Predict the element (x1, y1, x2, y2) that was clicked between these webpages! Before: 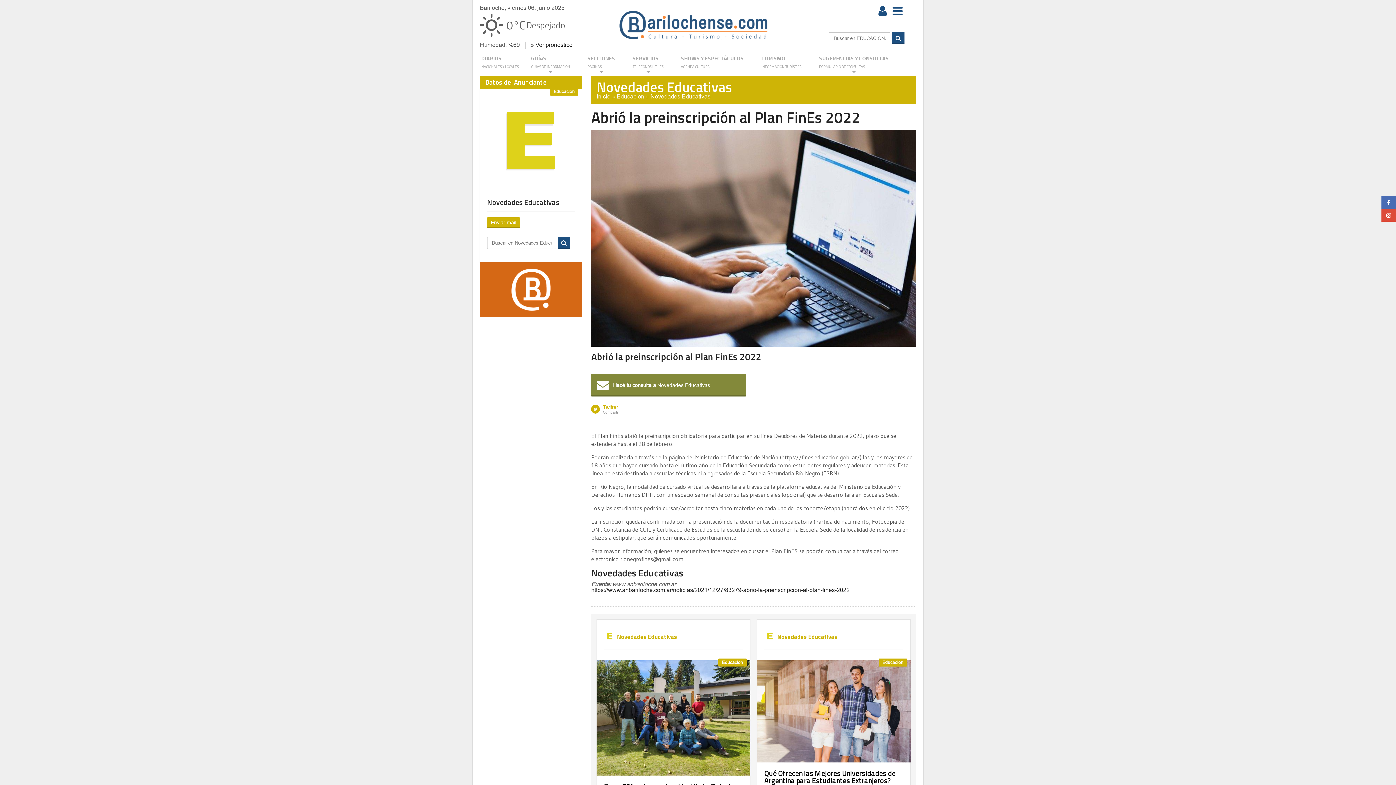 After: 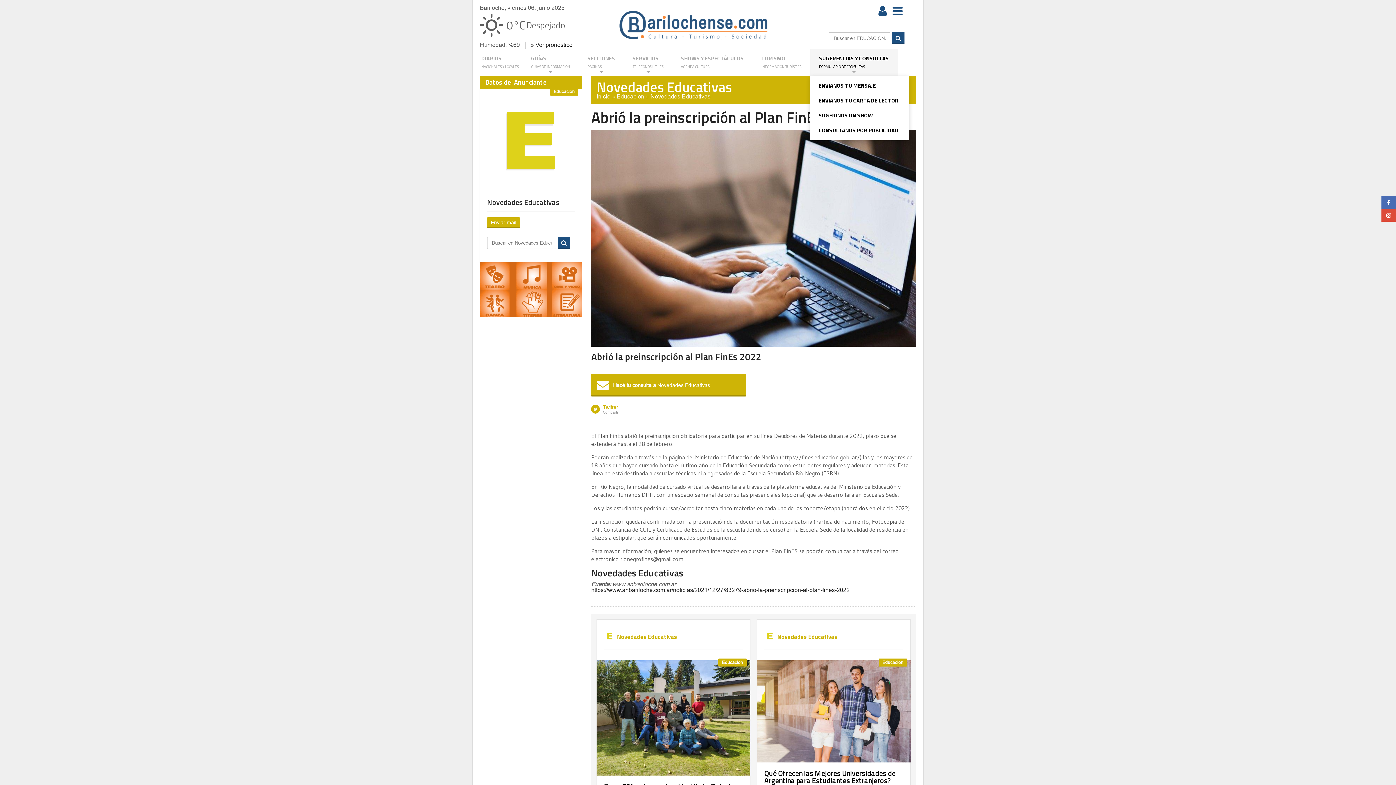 Action: bbox: (810, 49, 897, 75) label: SUGERENCIAS Y CONSULTAS
FORMULARIO DE CONSULTAS